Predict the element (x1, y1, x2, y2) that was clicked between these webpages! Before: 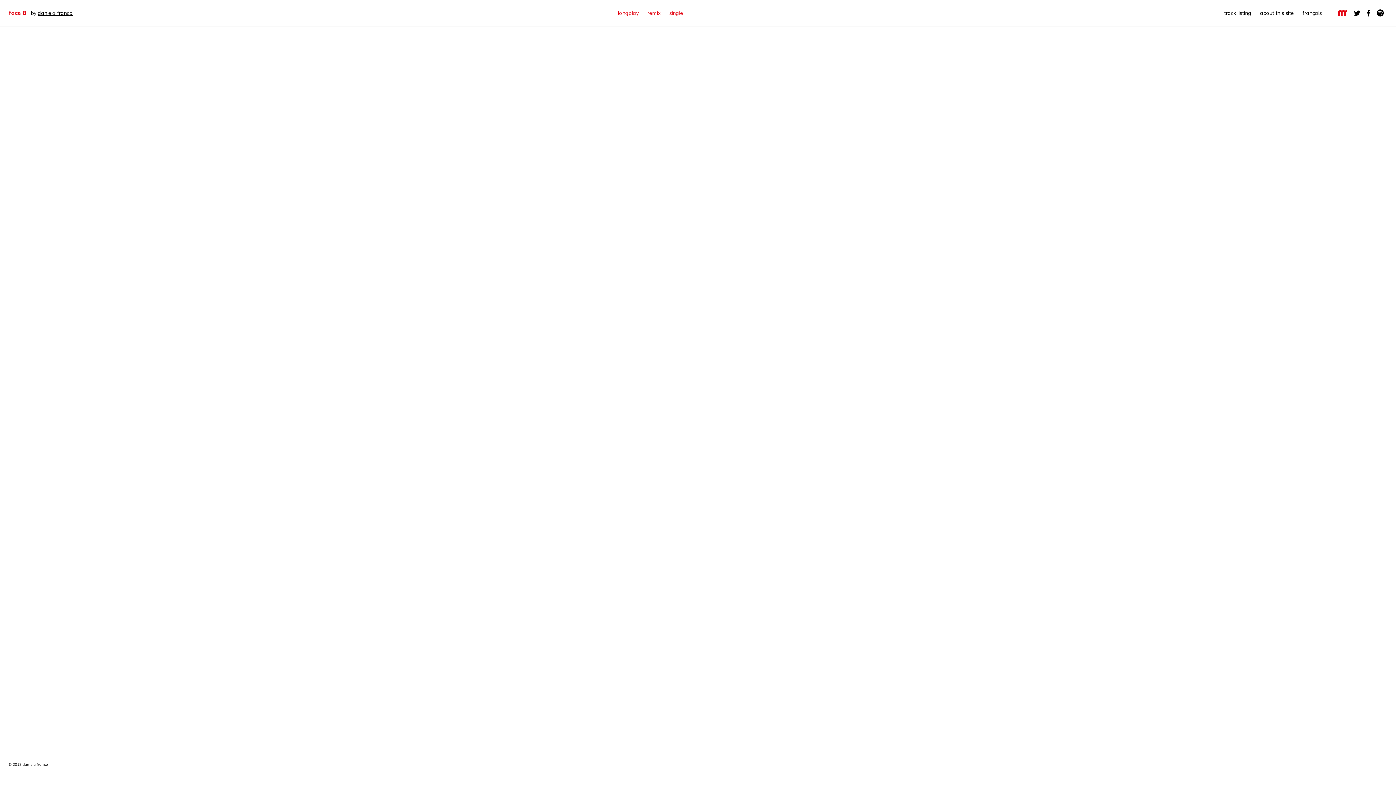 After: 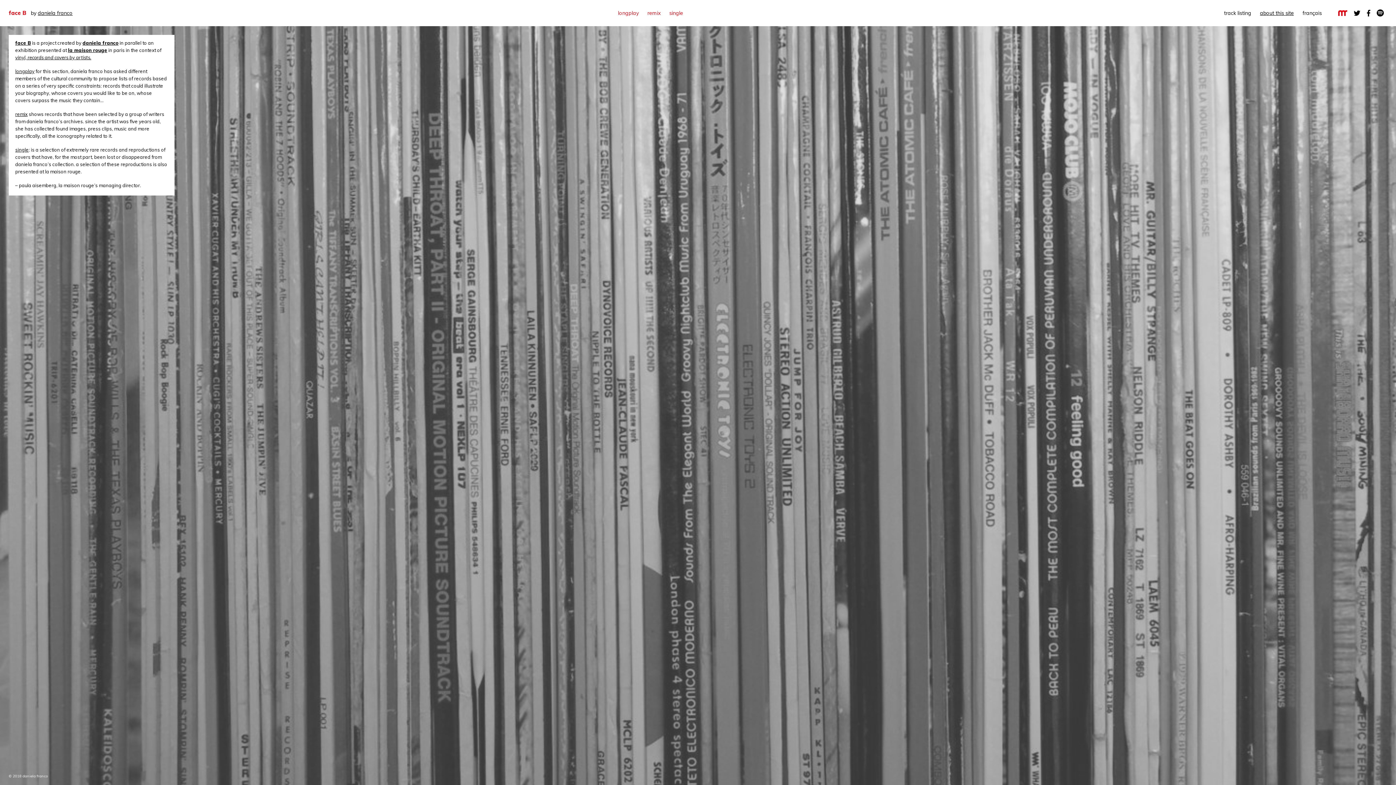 Action: bbox: (1260, 9, 1294, 16) label: about this site